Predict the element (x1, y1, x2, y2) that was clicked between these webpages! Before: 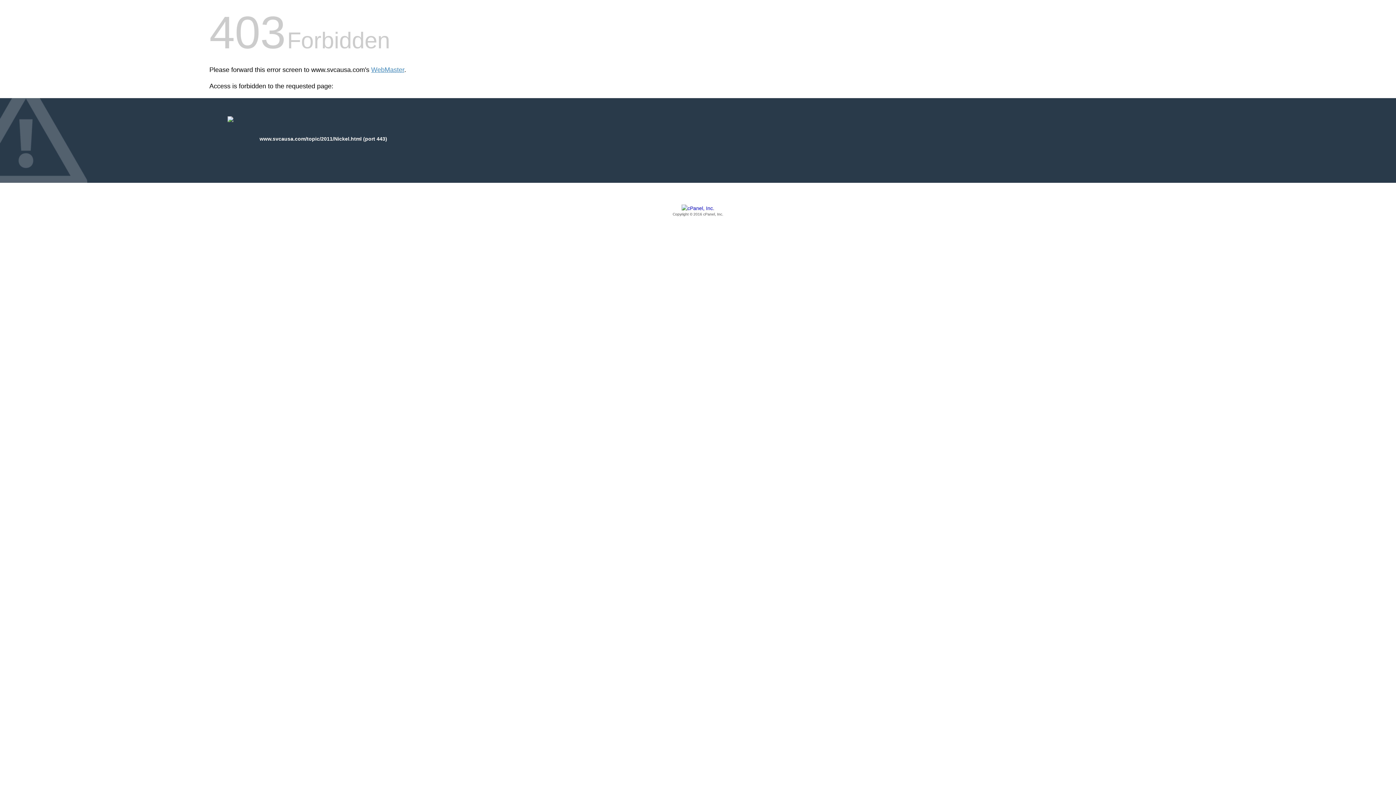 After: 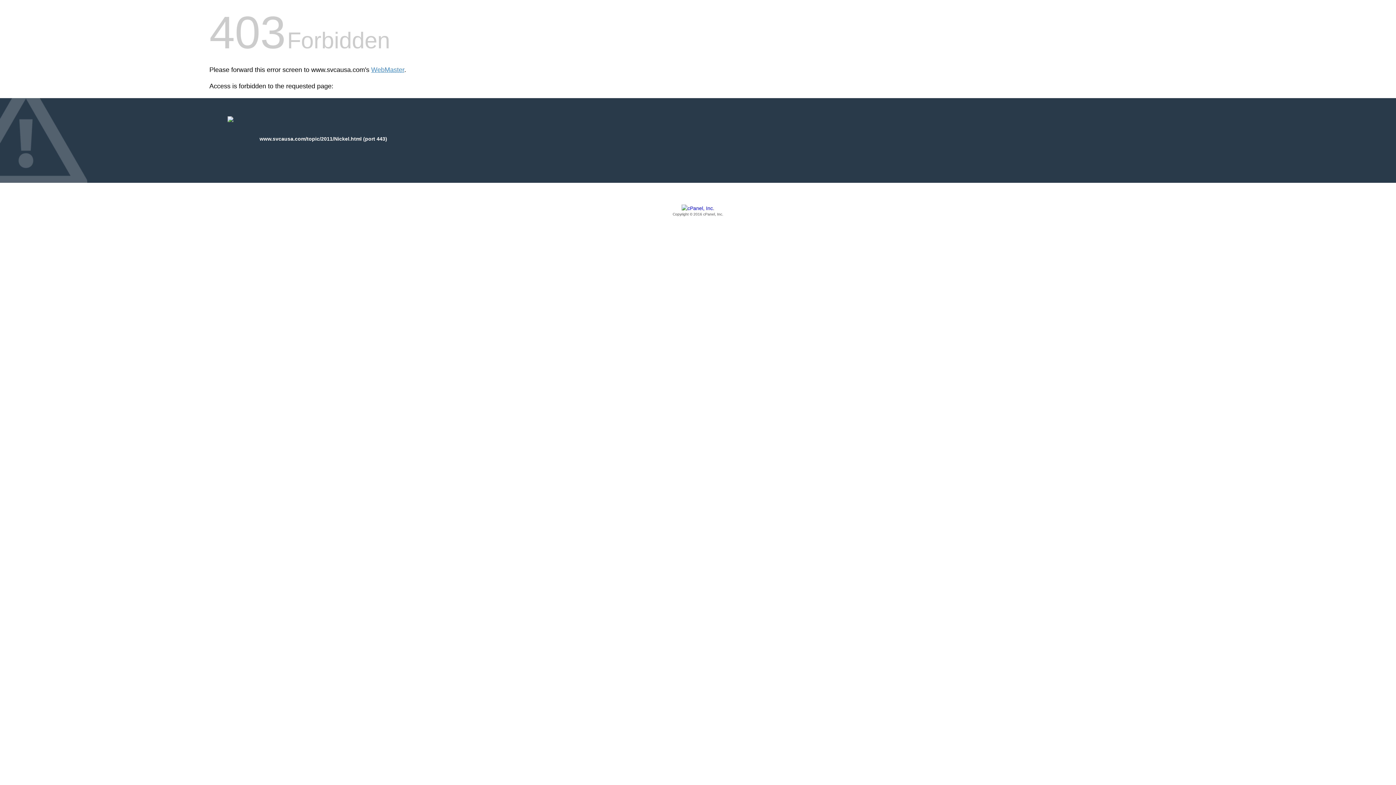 Action: bbox: (209, 205, 1186, 217) label: Copyright © 2016 cPanel, Inc.